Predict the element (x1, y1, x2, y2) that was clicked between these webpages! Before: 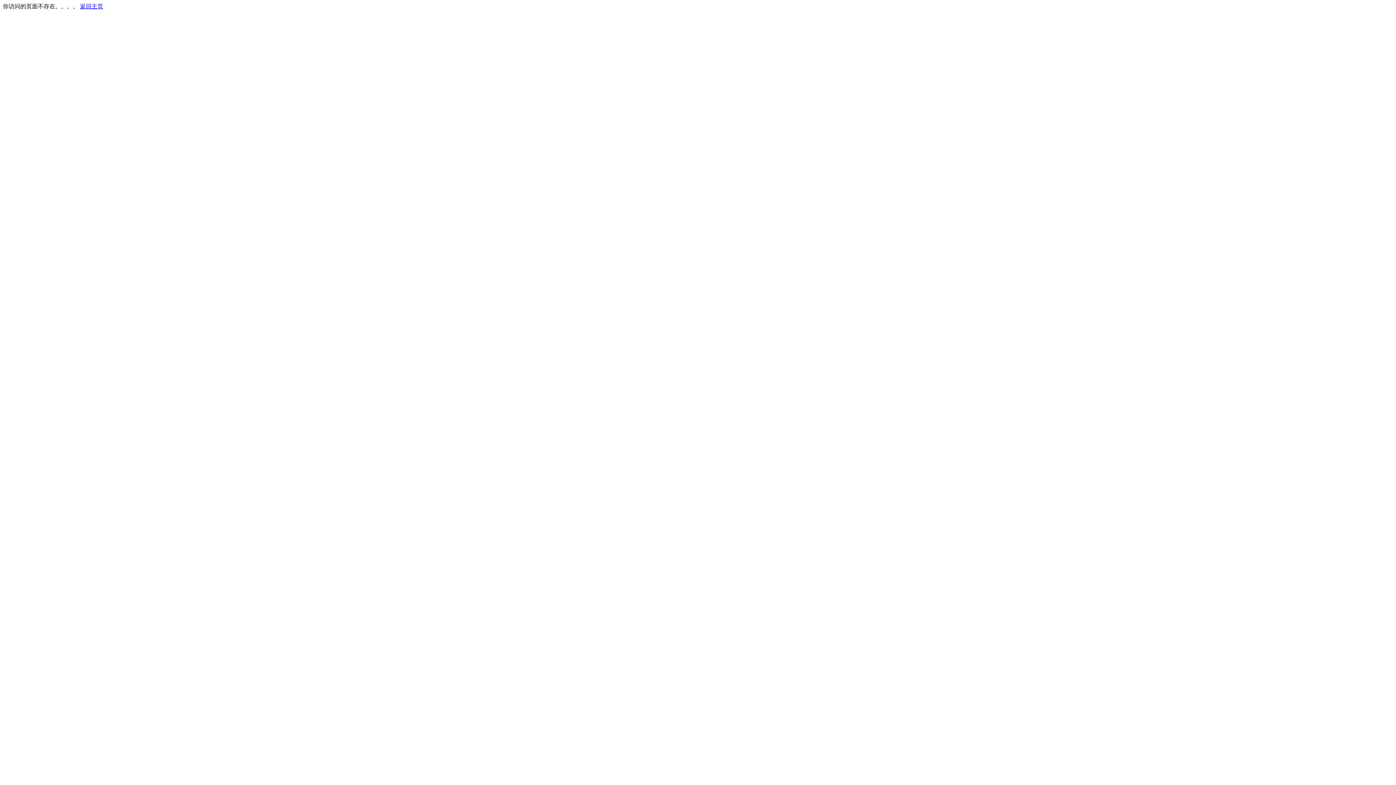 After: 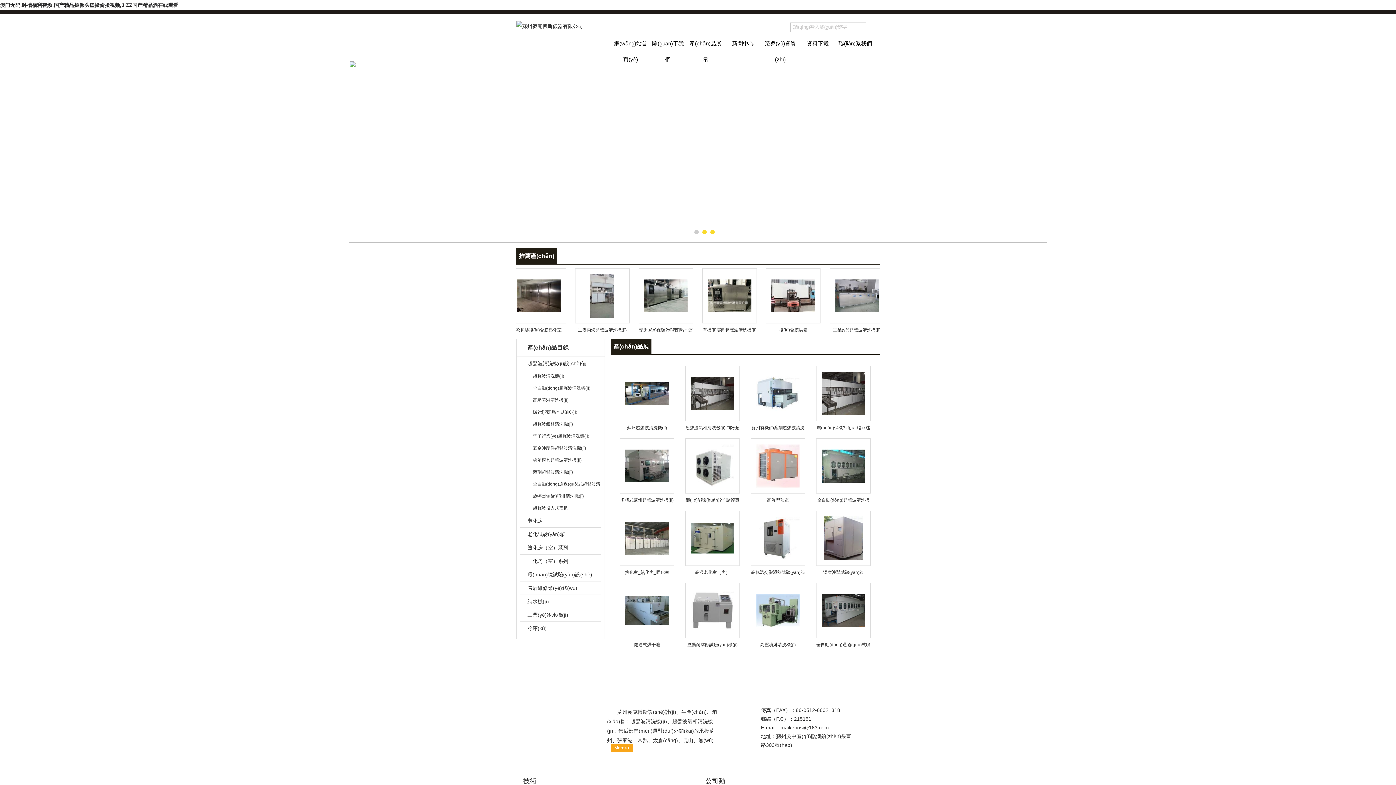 Action: label: 返回主页 bbox: (80, 3, 103, 9)